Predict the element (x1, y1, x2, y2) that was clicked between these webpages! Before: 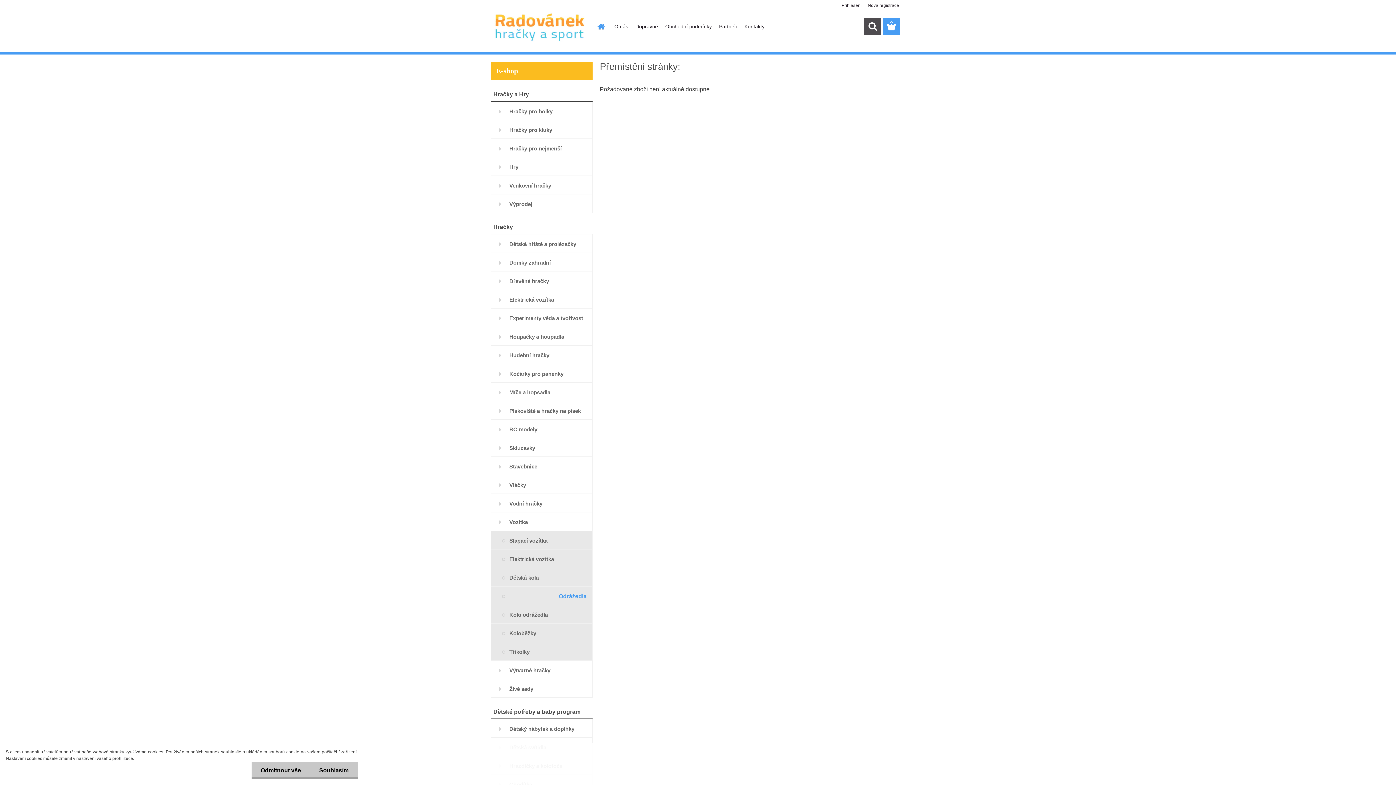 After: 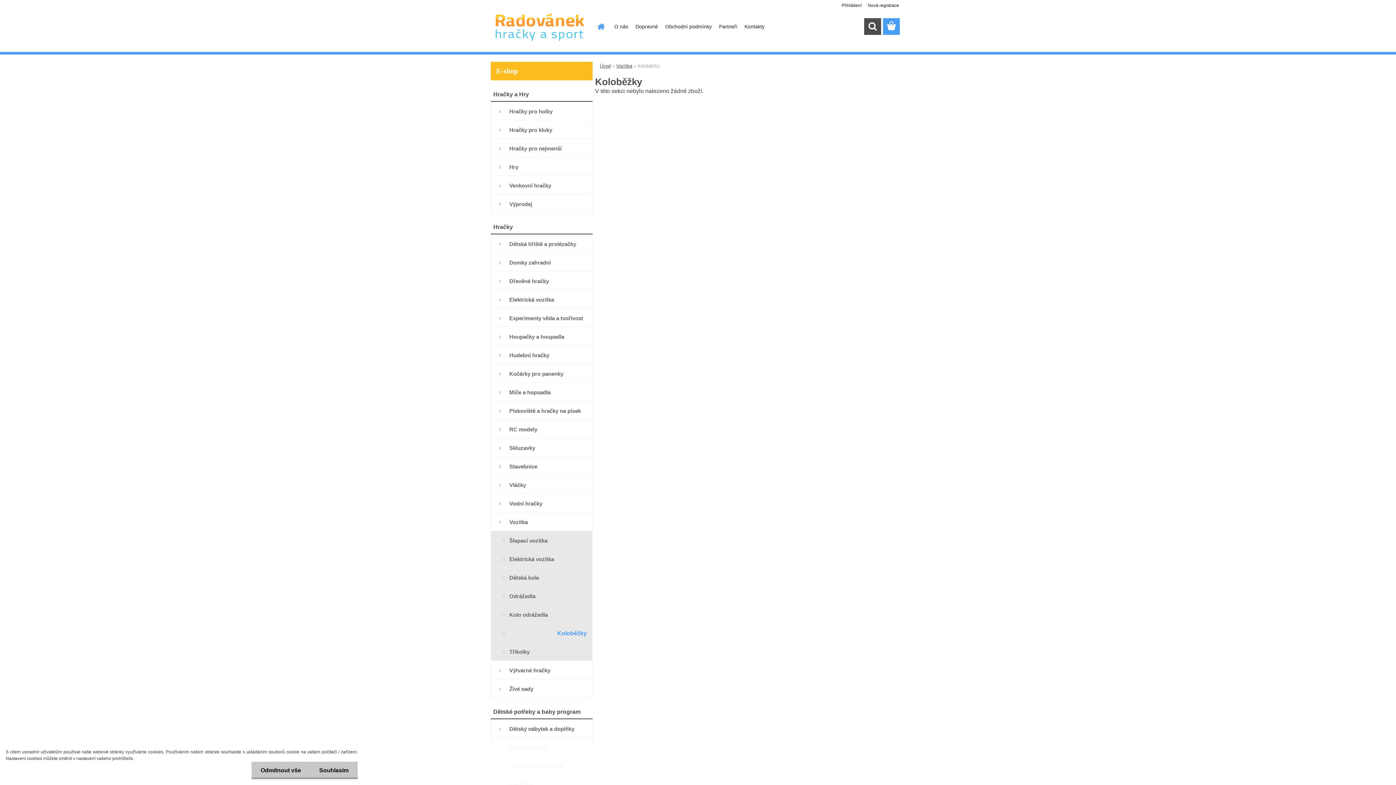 Action: bbox: (490, 624, 592, 642) label: Koloběžky